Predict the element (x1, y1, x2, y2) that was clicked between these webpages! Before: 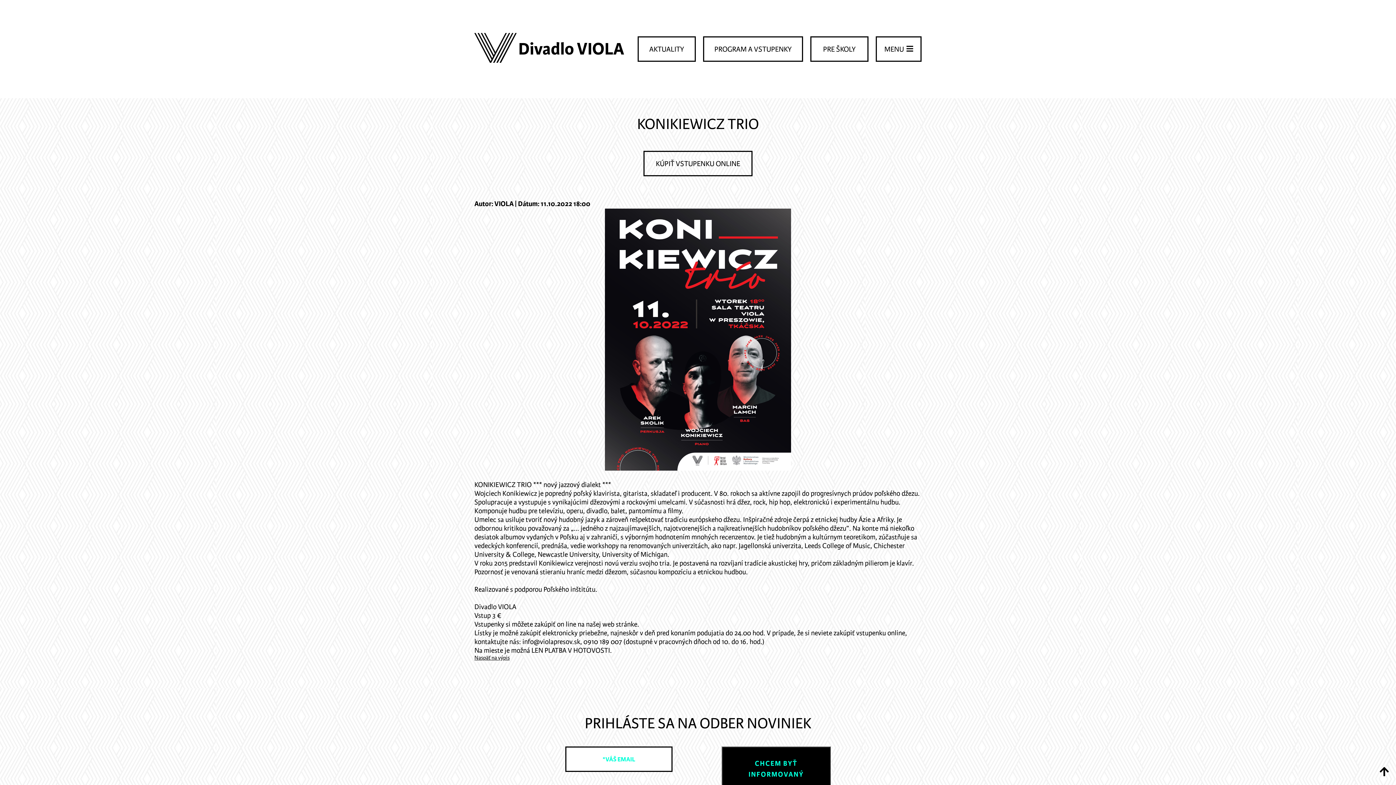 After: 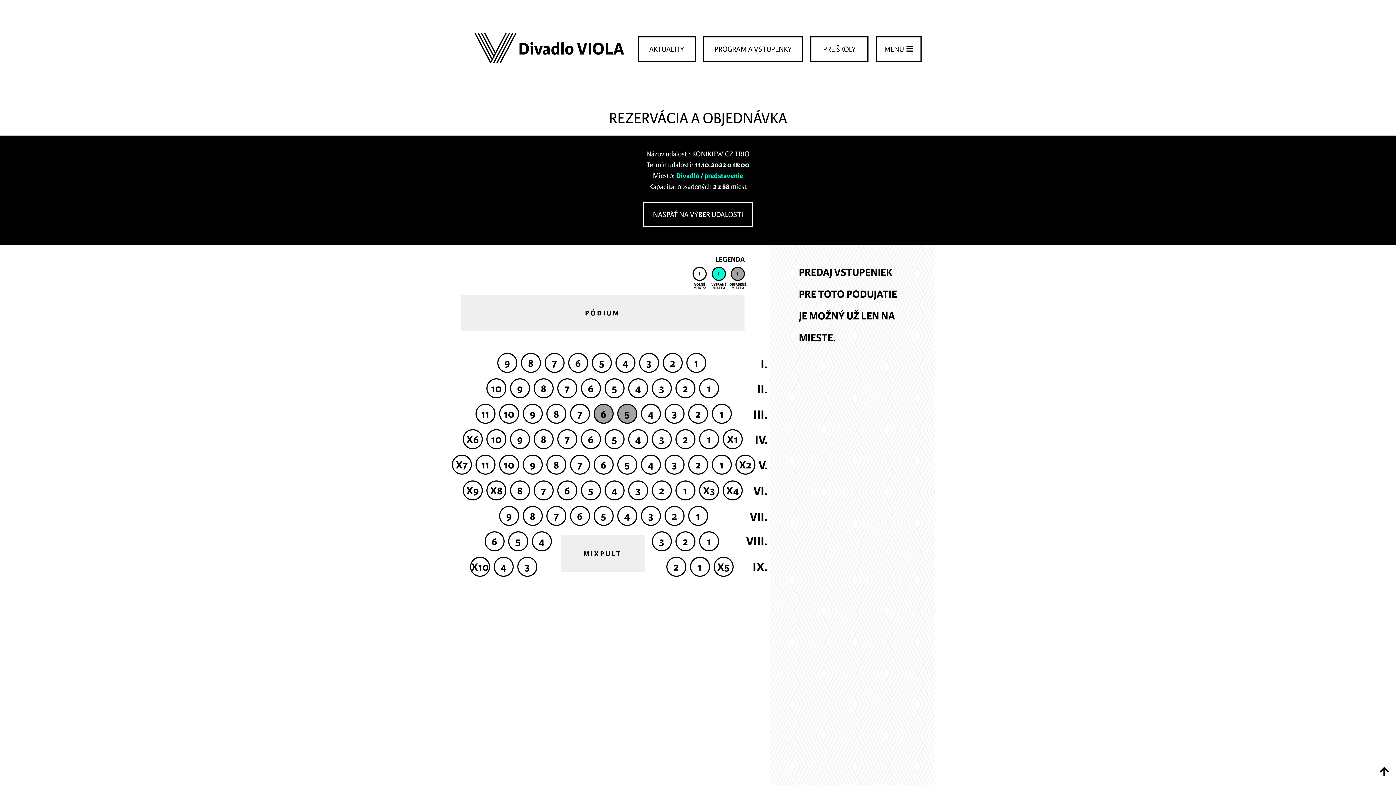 Action: bbox: (643, 150, 752, 176) label: KÚPIŤ VSTUPENKU ONLINE